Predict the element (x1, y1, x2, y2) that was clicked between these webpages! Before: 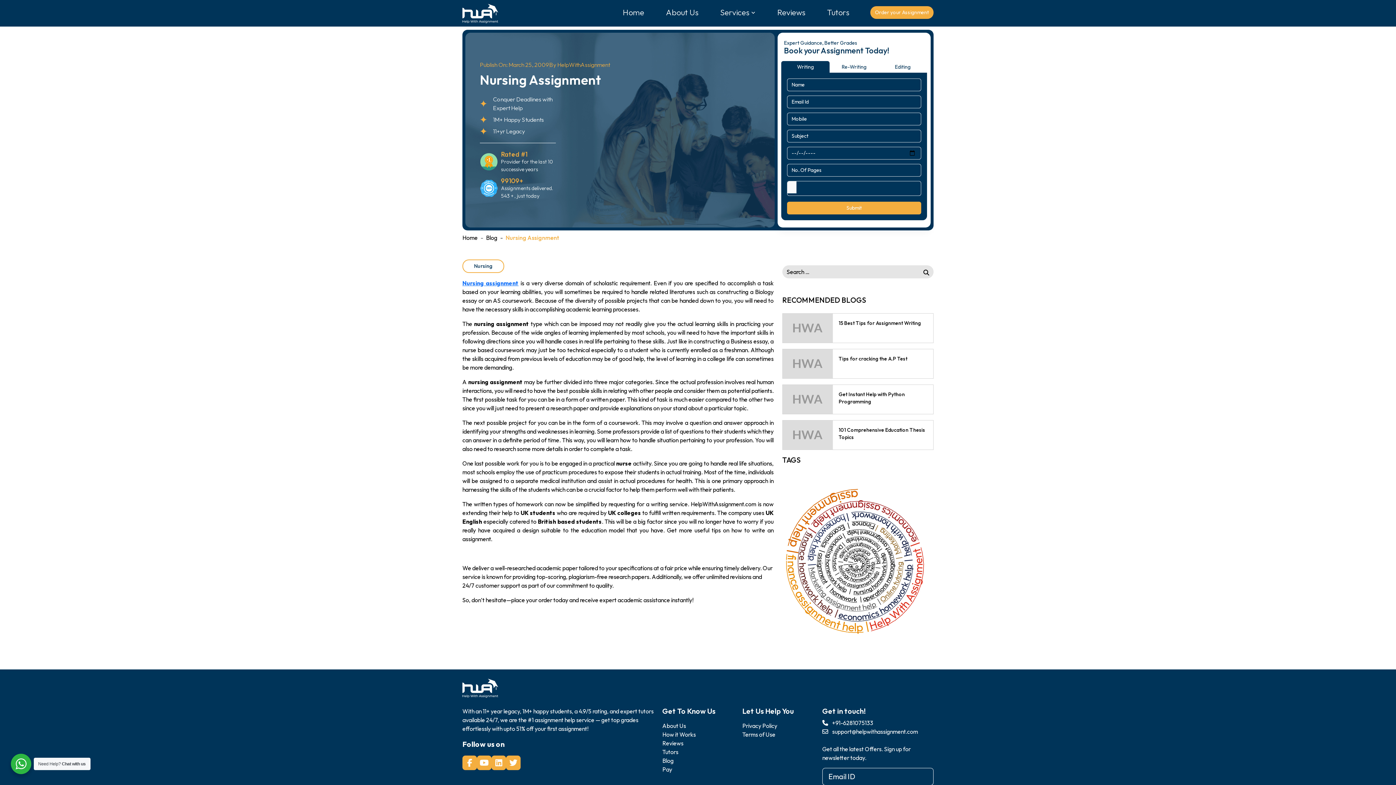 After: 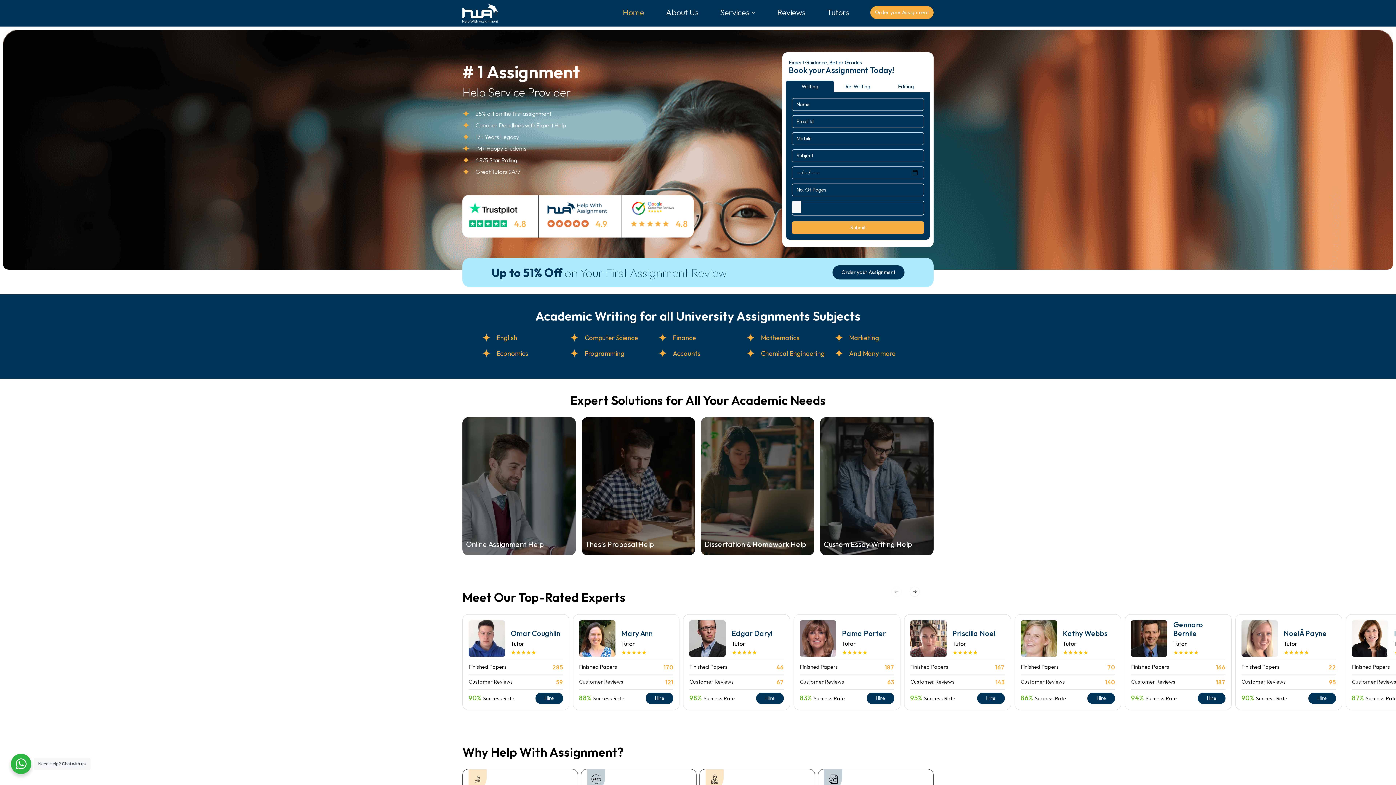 Action: bbox: (462, 676, 500, 698)